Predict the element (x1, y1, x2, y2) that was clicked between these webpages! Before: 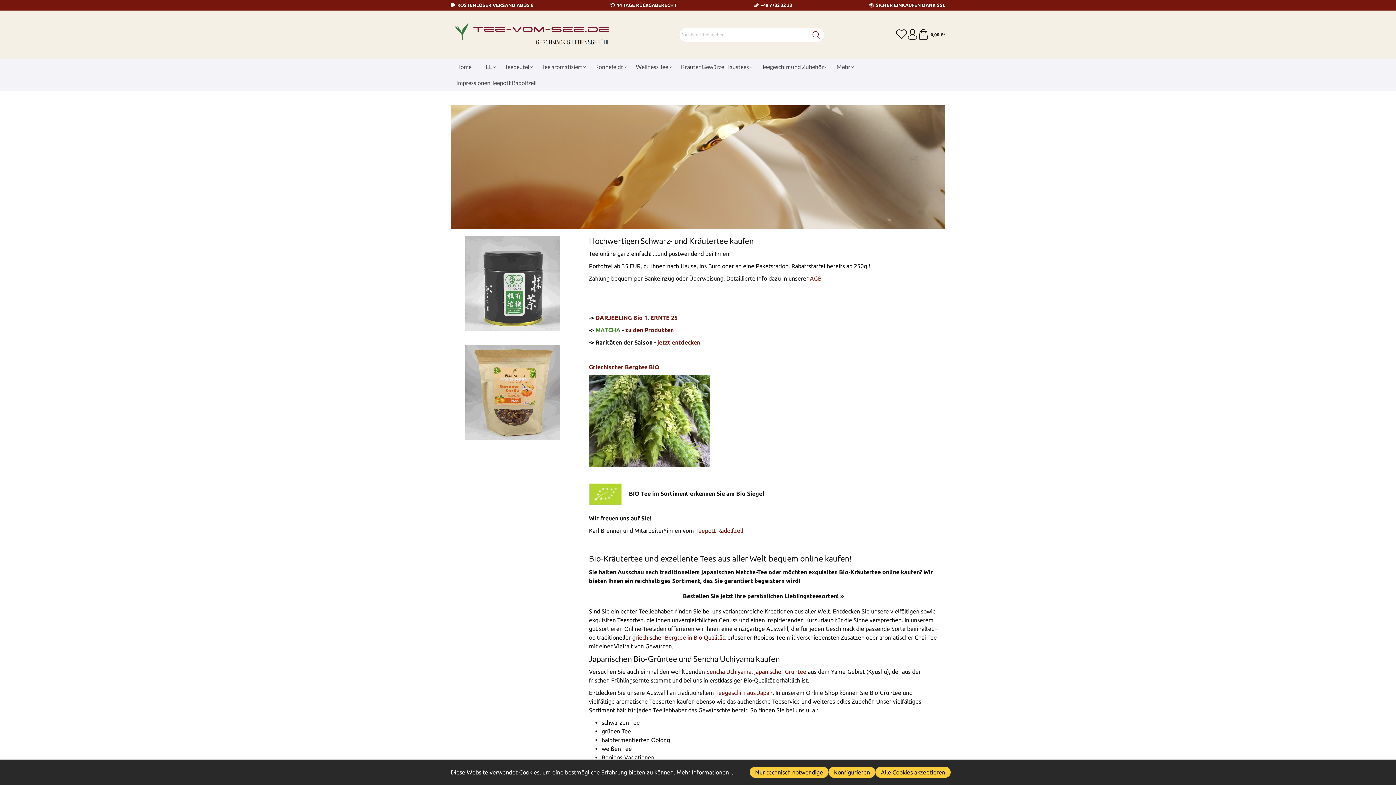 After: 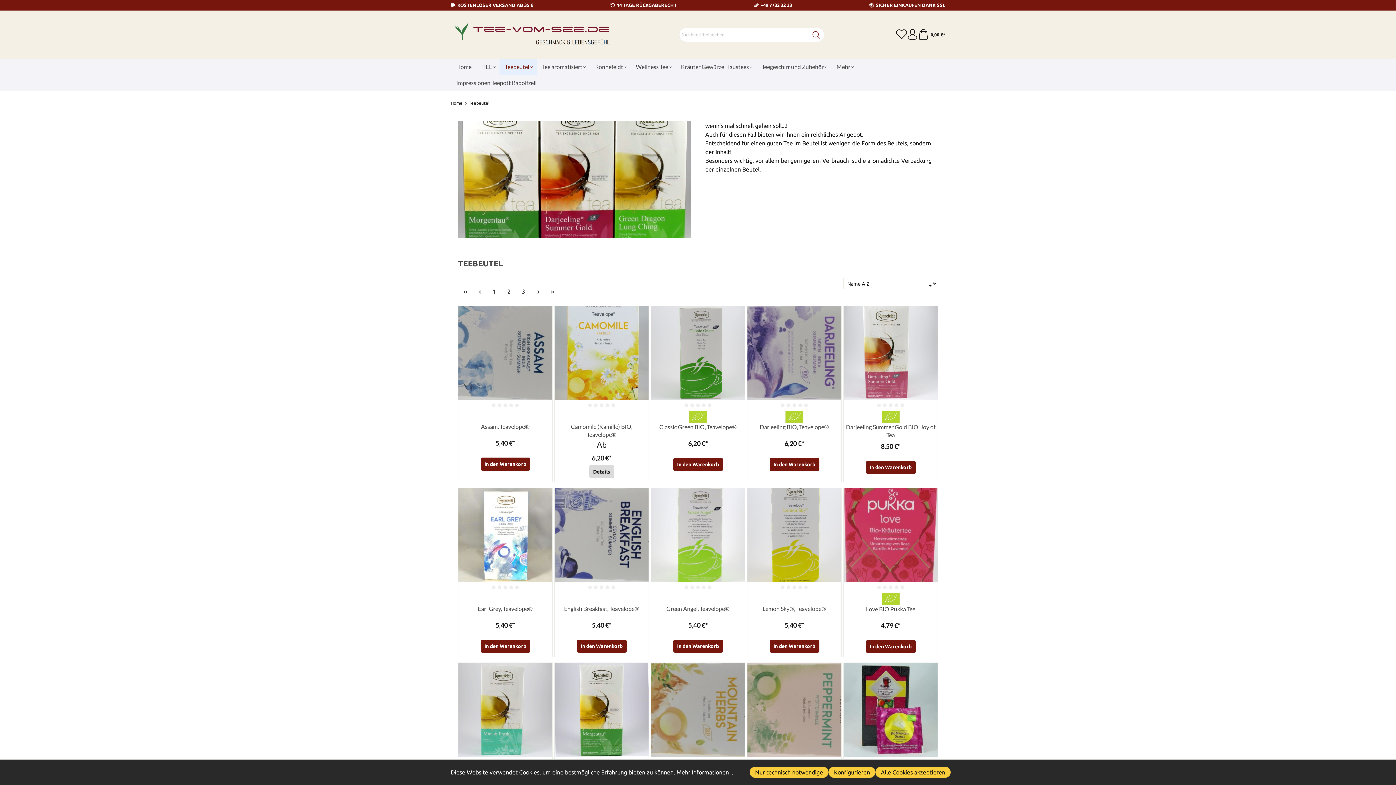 Action: bbox: (499, 59, 536, 75) label: Teebeutel